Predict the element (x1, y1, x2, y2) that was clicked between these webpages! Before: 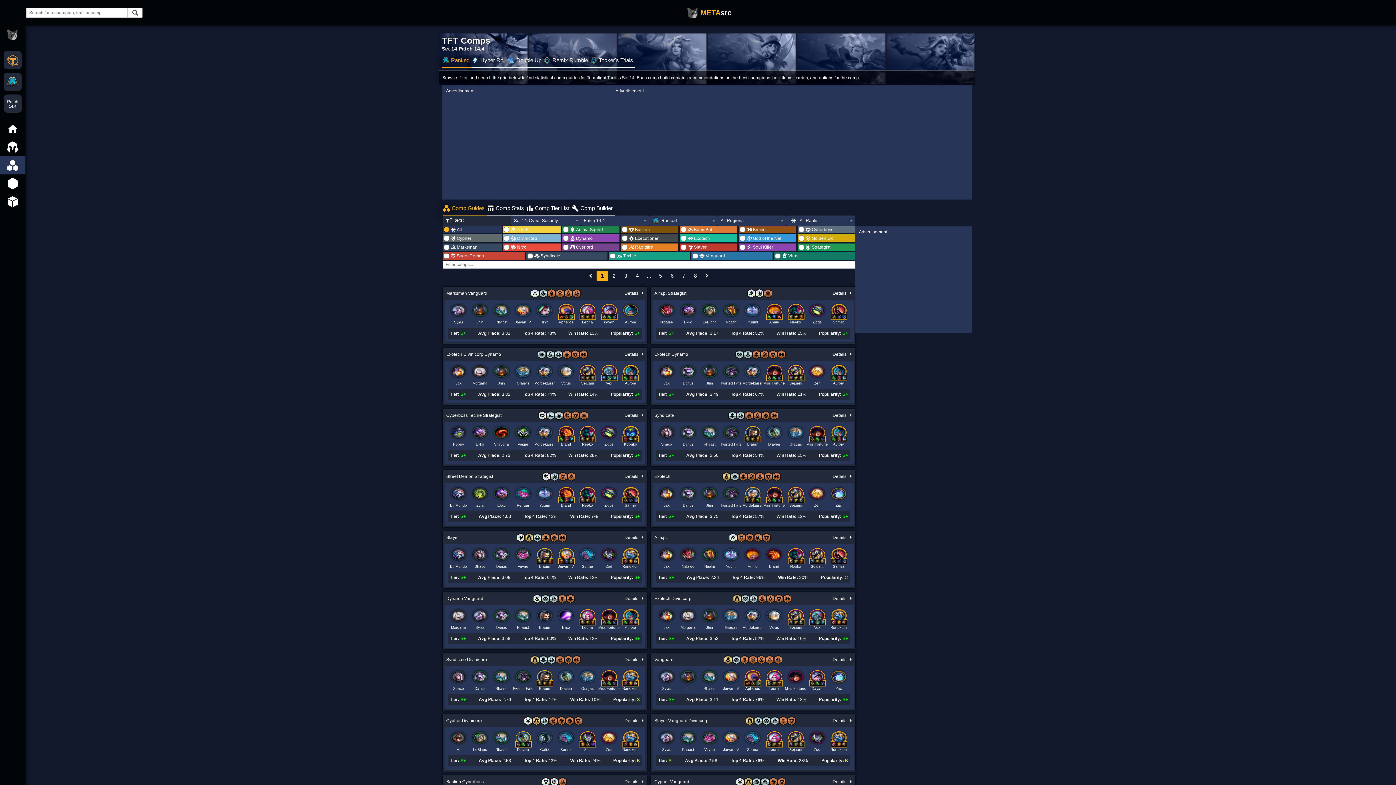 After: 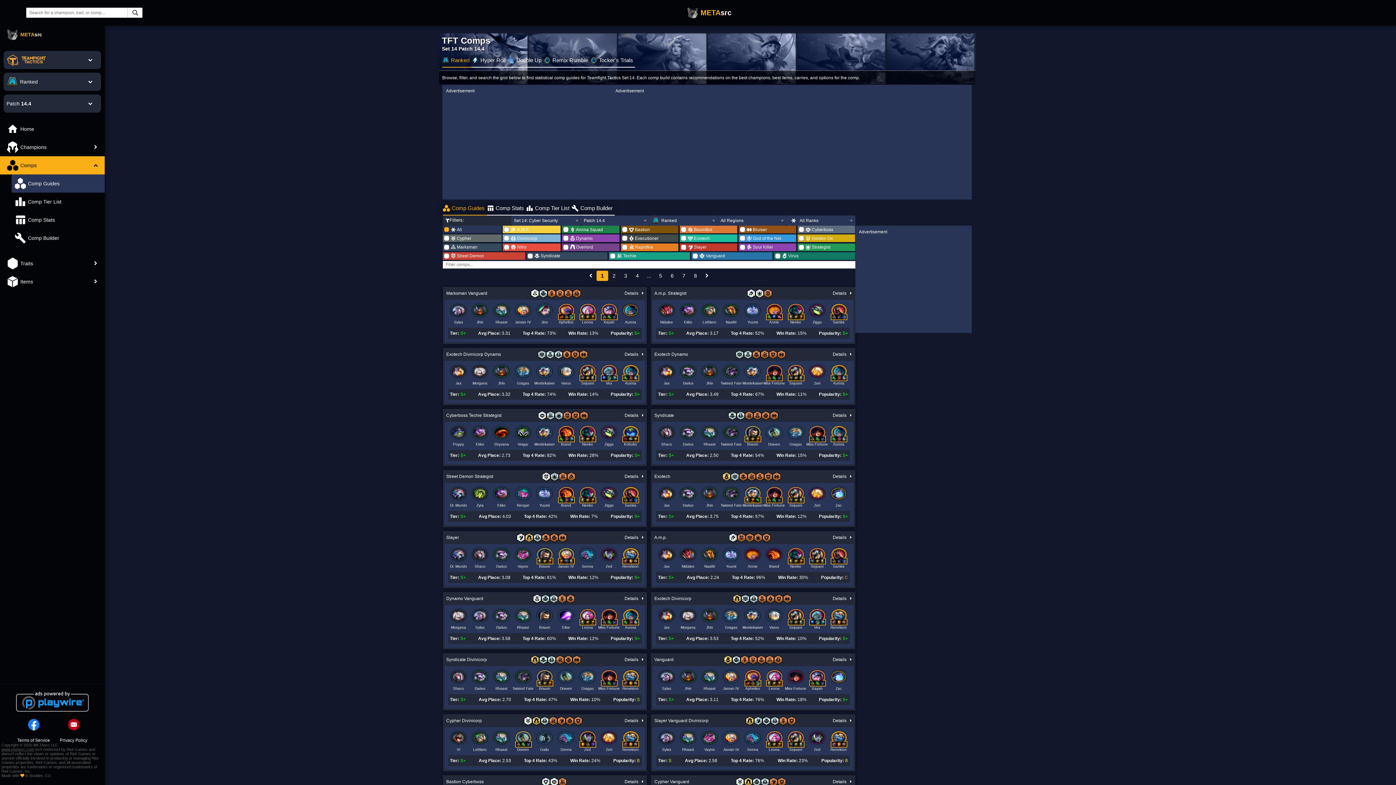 Action: bbox: (0, 156, 25, 174)